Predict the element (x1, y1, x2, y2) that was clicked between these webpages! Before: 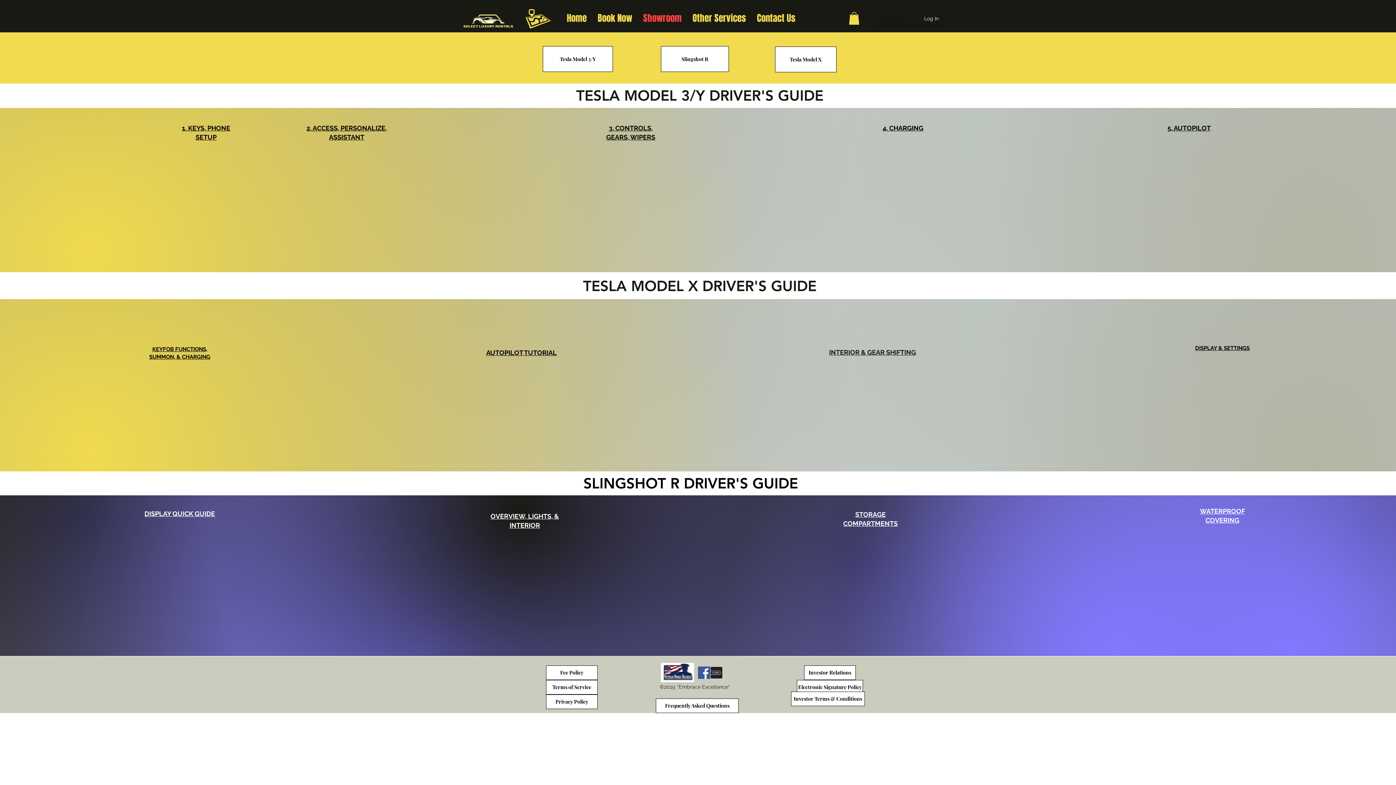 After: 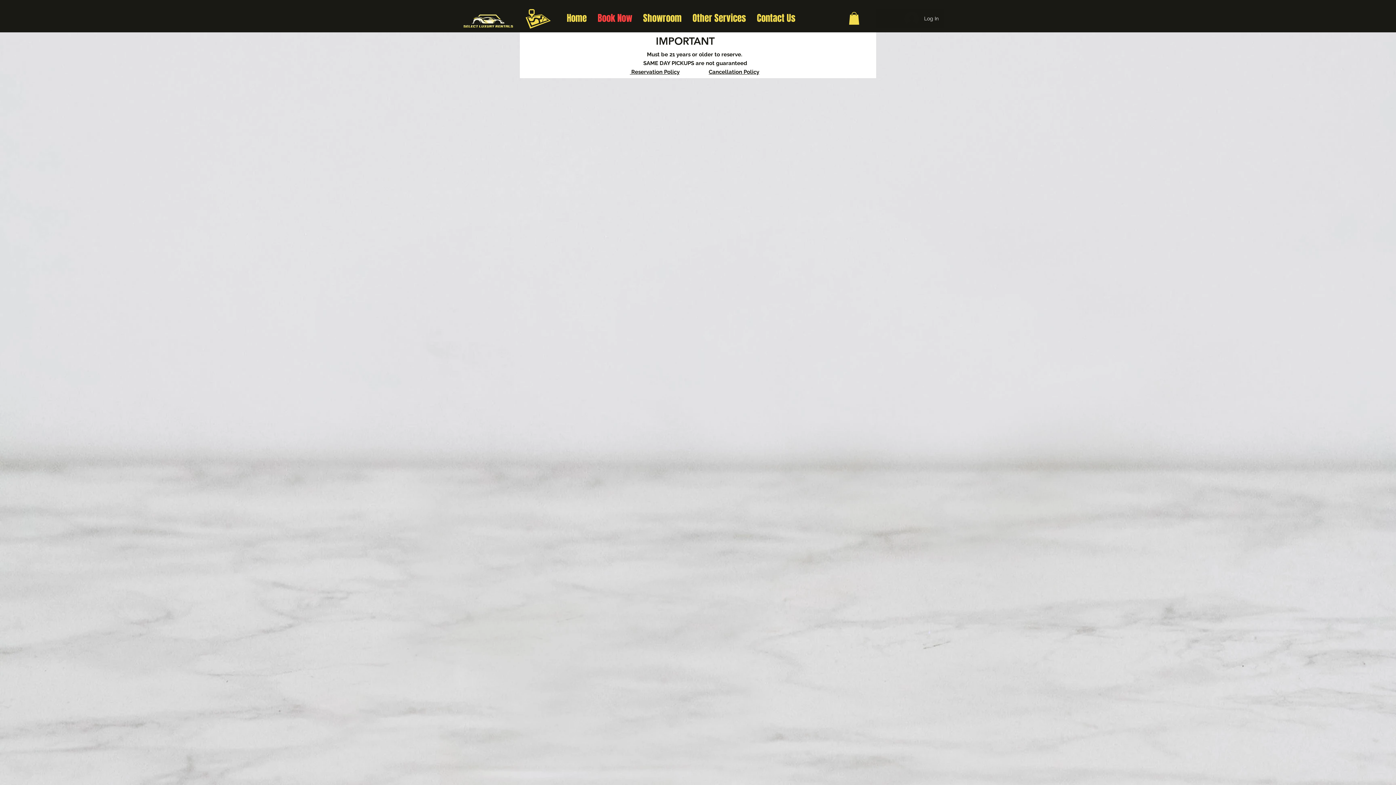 Action: bbox: (592, 5, 637, 31) label: Book Now